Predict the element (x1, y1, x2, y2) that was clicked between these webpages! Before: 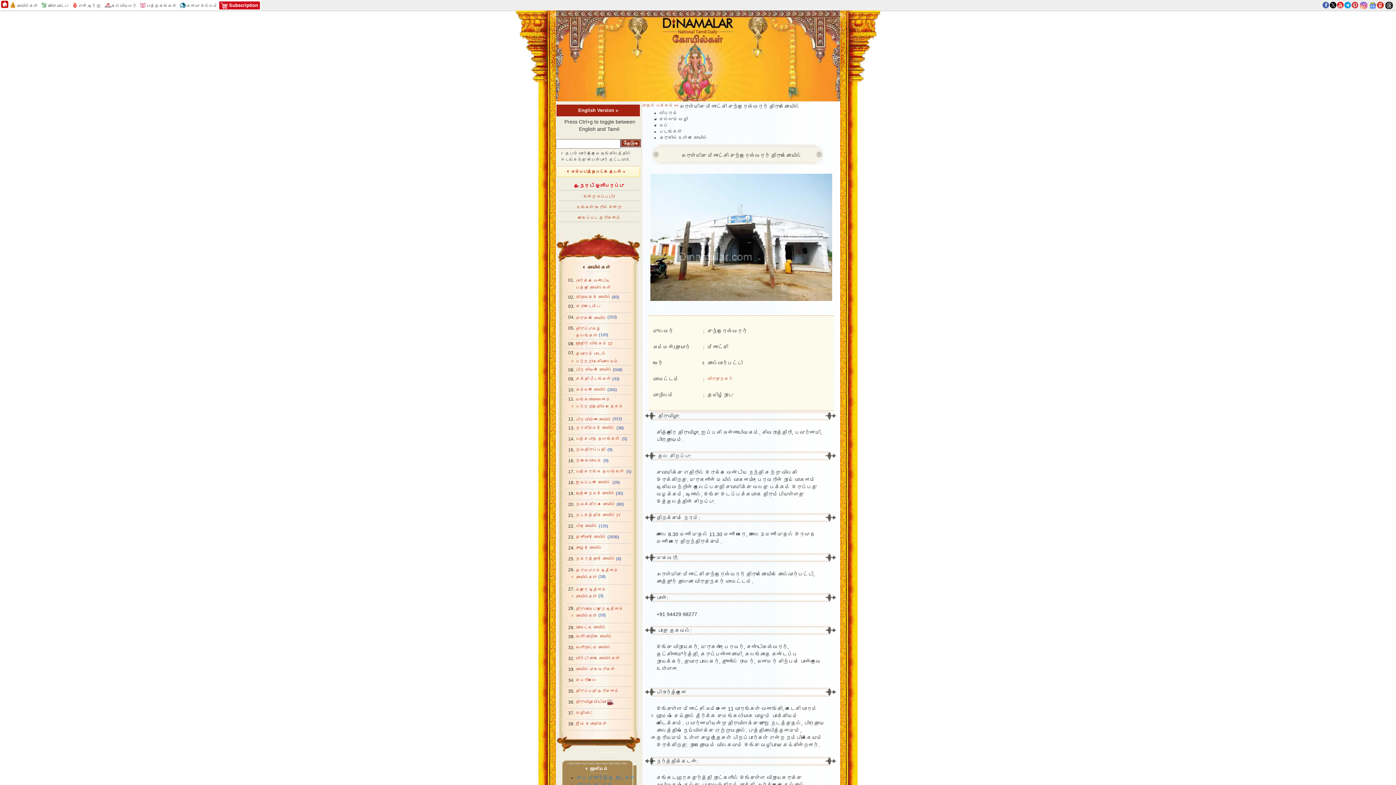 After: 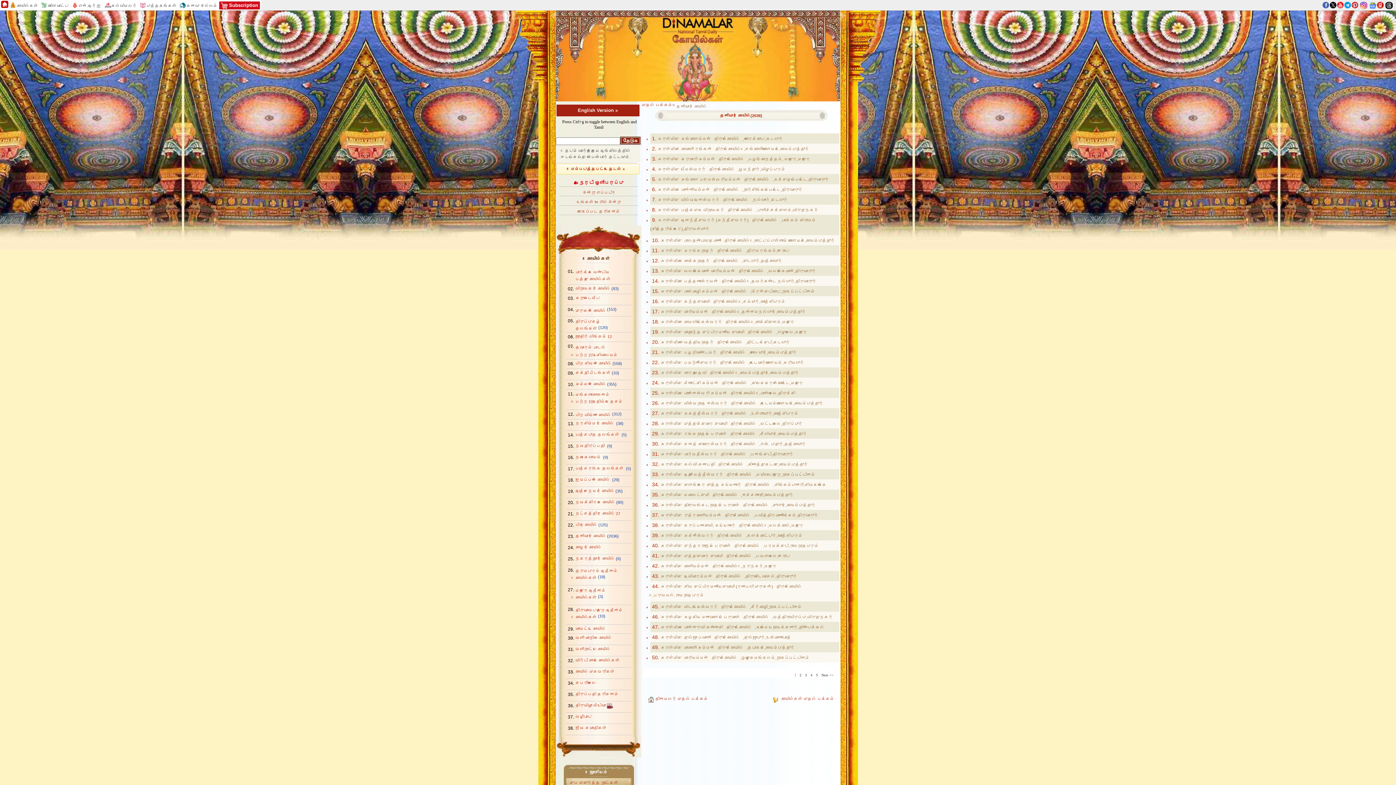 Action: label: தனியார் கோயில் bbox: (576, 534, 606, 539)